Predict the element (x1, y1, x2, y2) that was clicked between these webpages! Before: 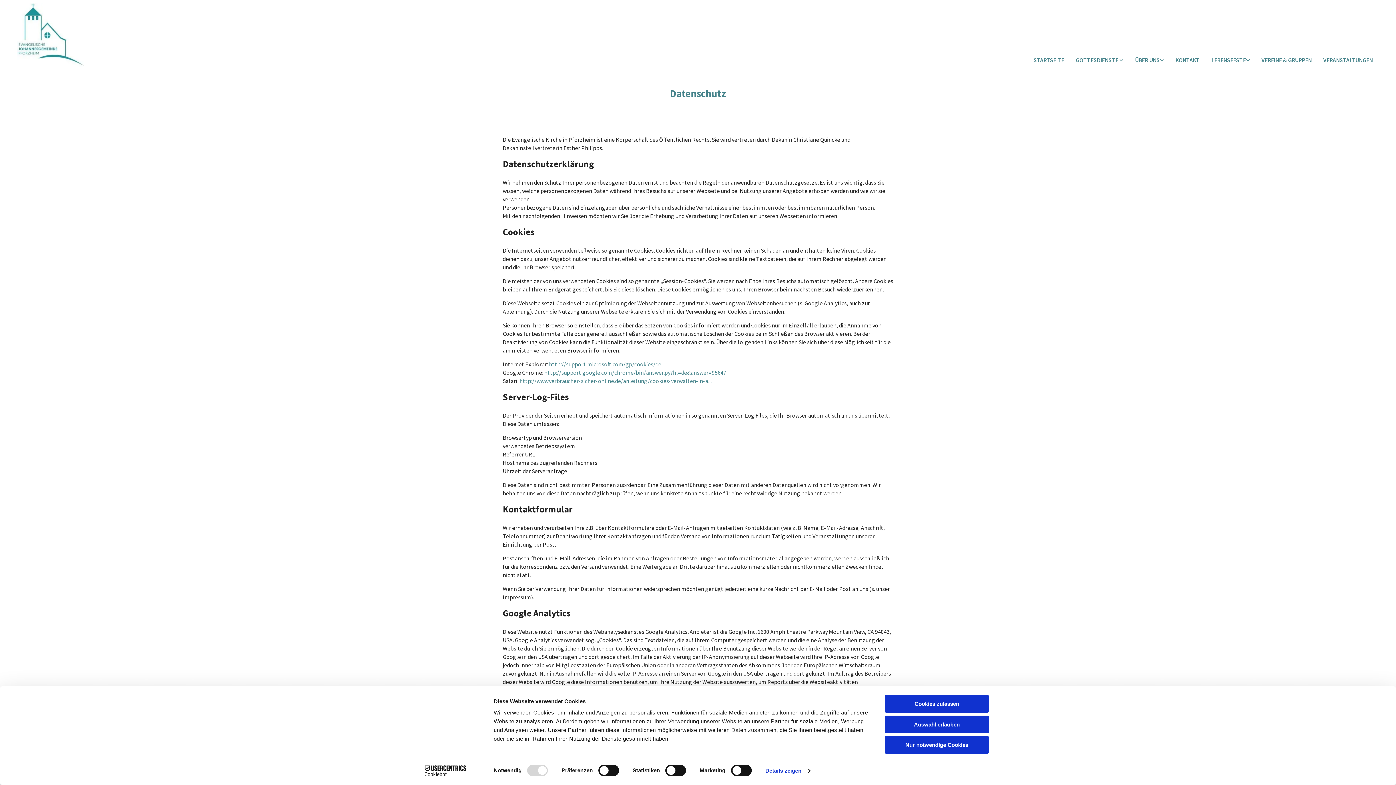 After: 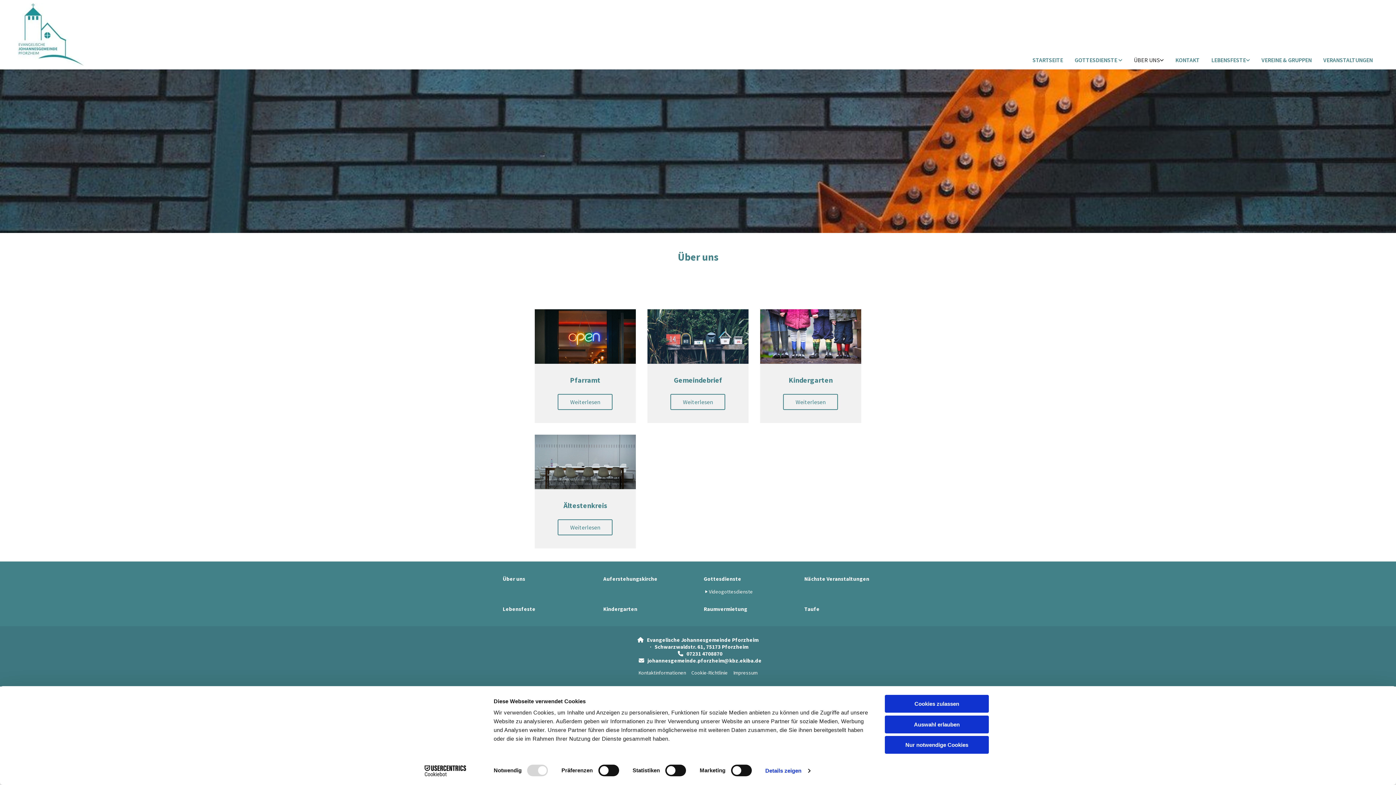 Action: label: ÜBER UNS bbox: (1129, 52, 1169, 68)